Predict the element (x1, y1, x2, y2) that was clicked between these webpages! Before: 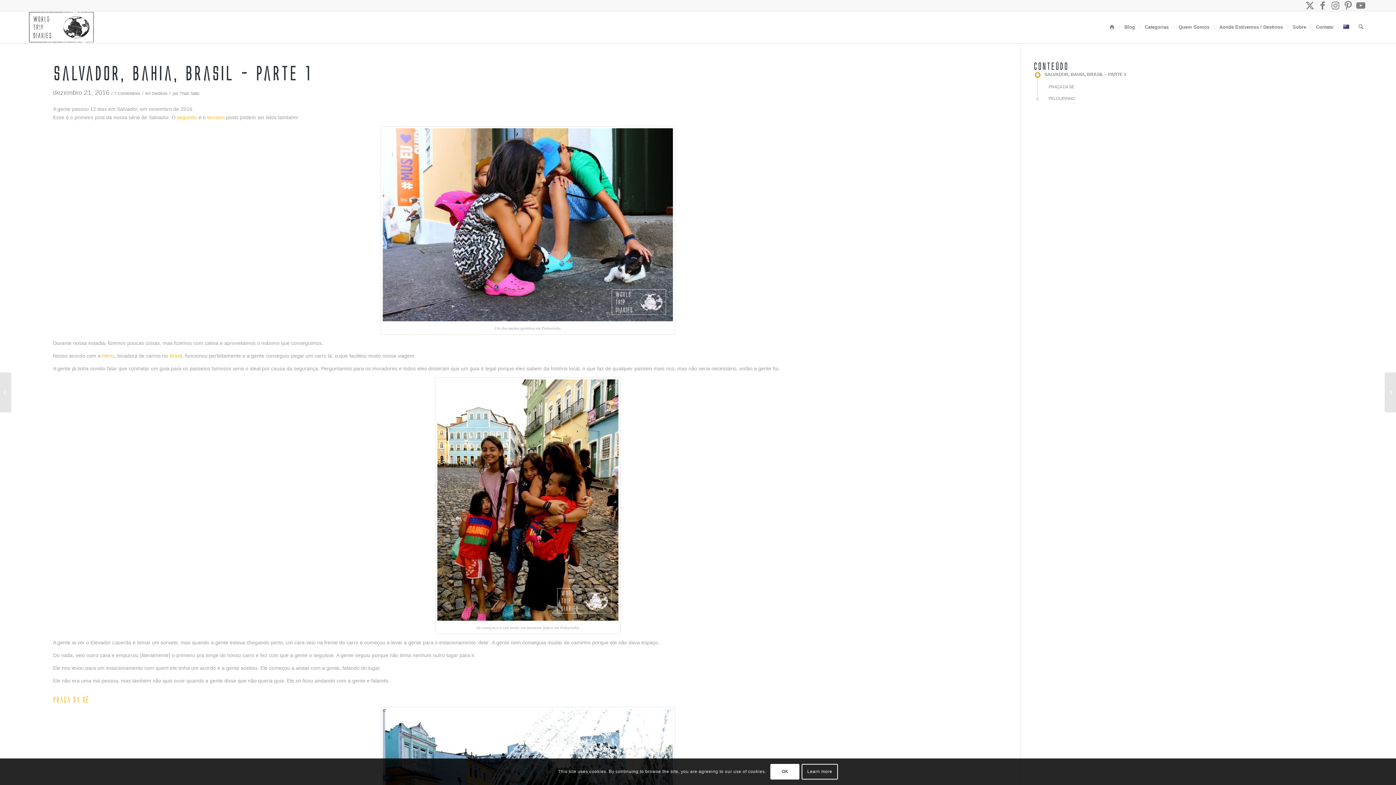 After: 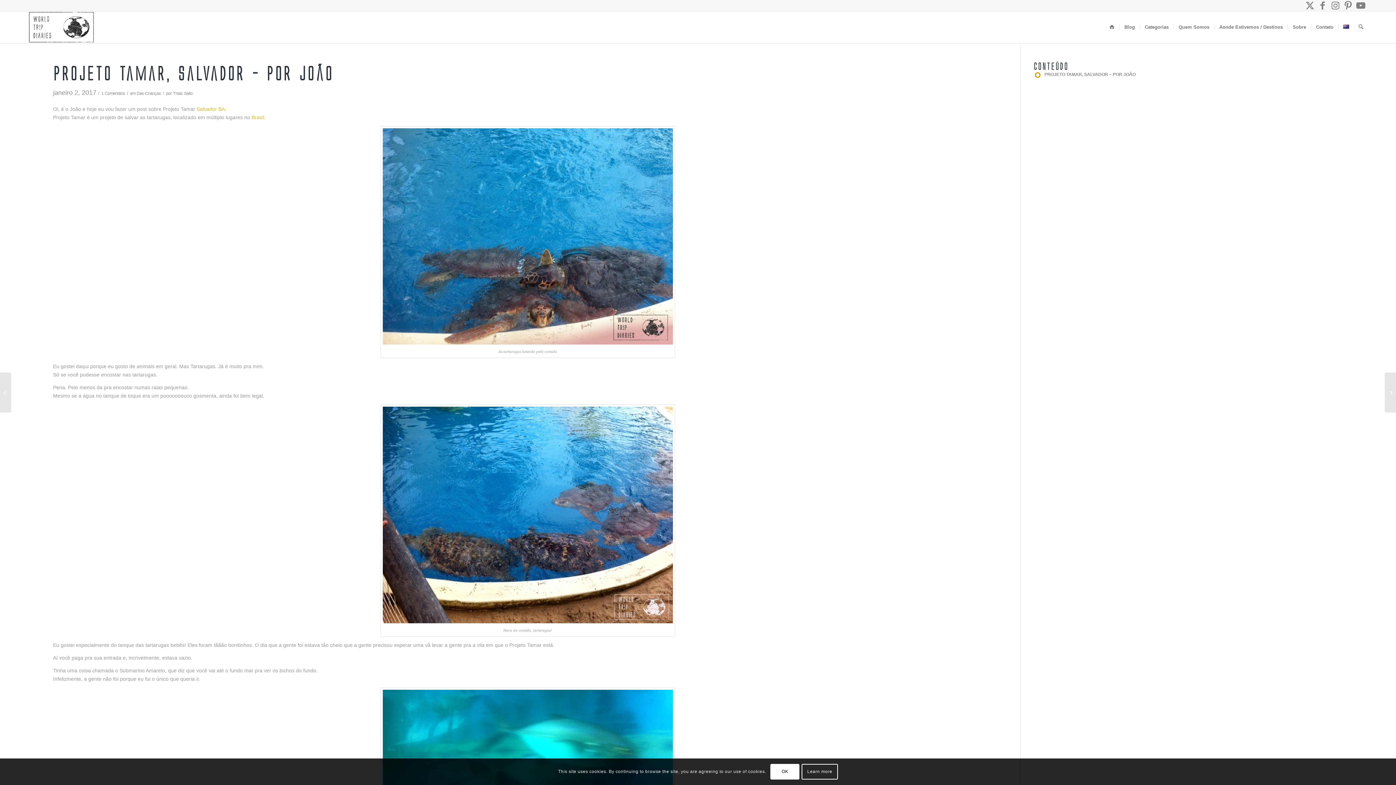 Action: label: Projeto Tamar, Salvador – por João bbox: (1385, 372, 1396, 412)